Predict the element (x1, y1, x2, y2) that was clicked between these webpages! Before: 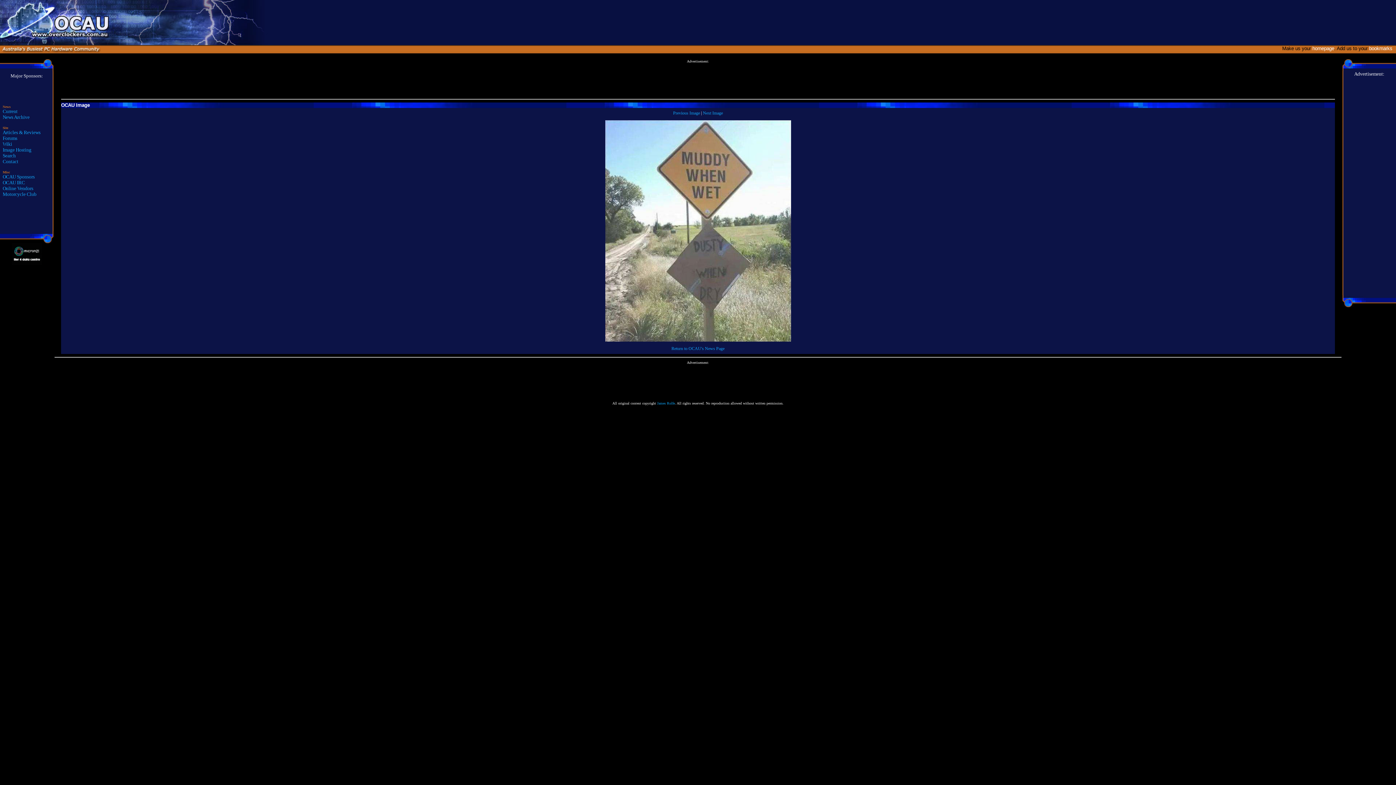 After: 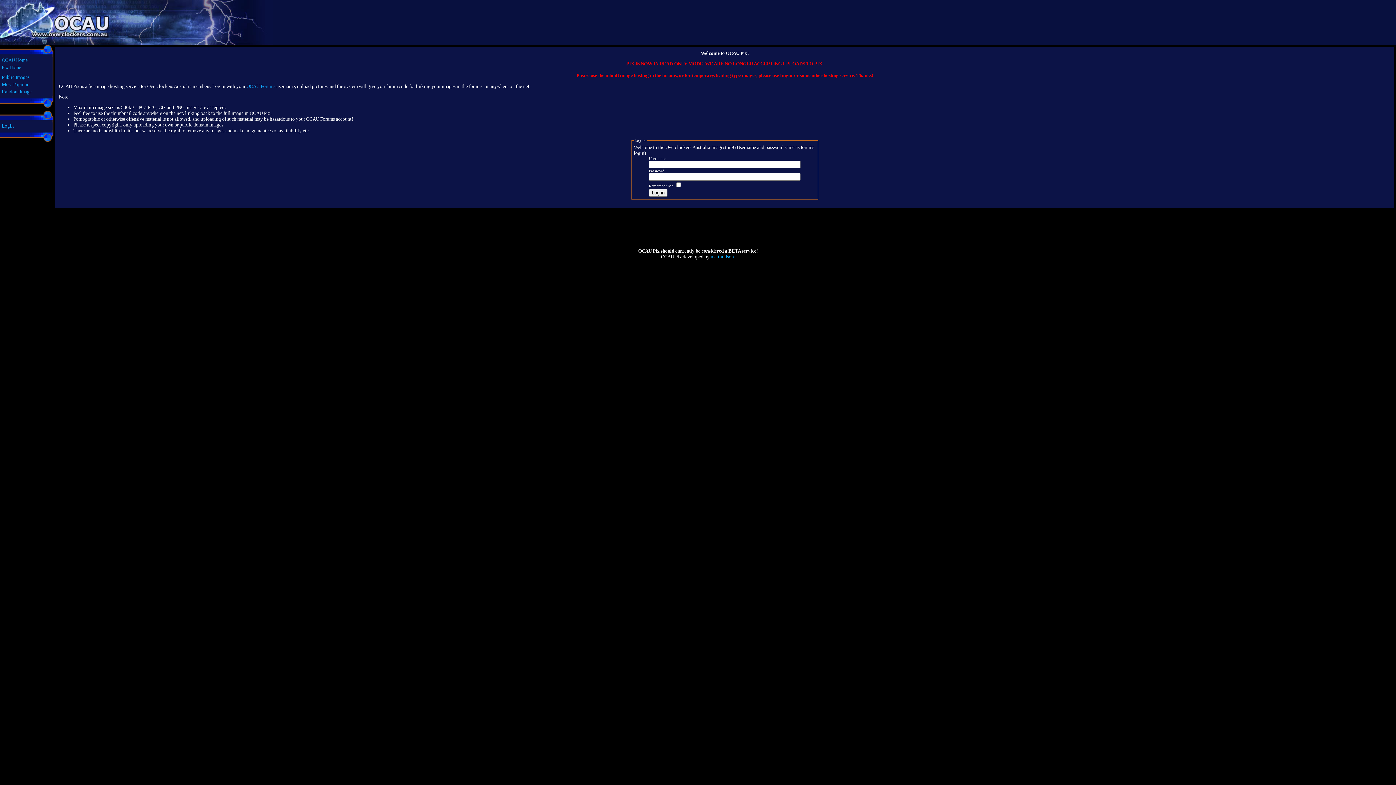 Action: bbox: (2, 147, 31, 152) label: Image Hosting